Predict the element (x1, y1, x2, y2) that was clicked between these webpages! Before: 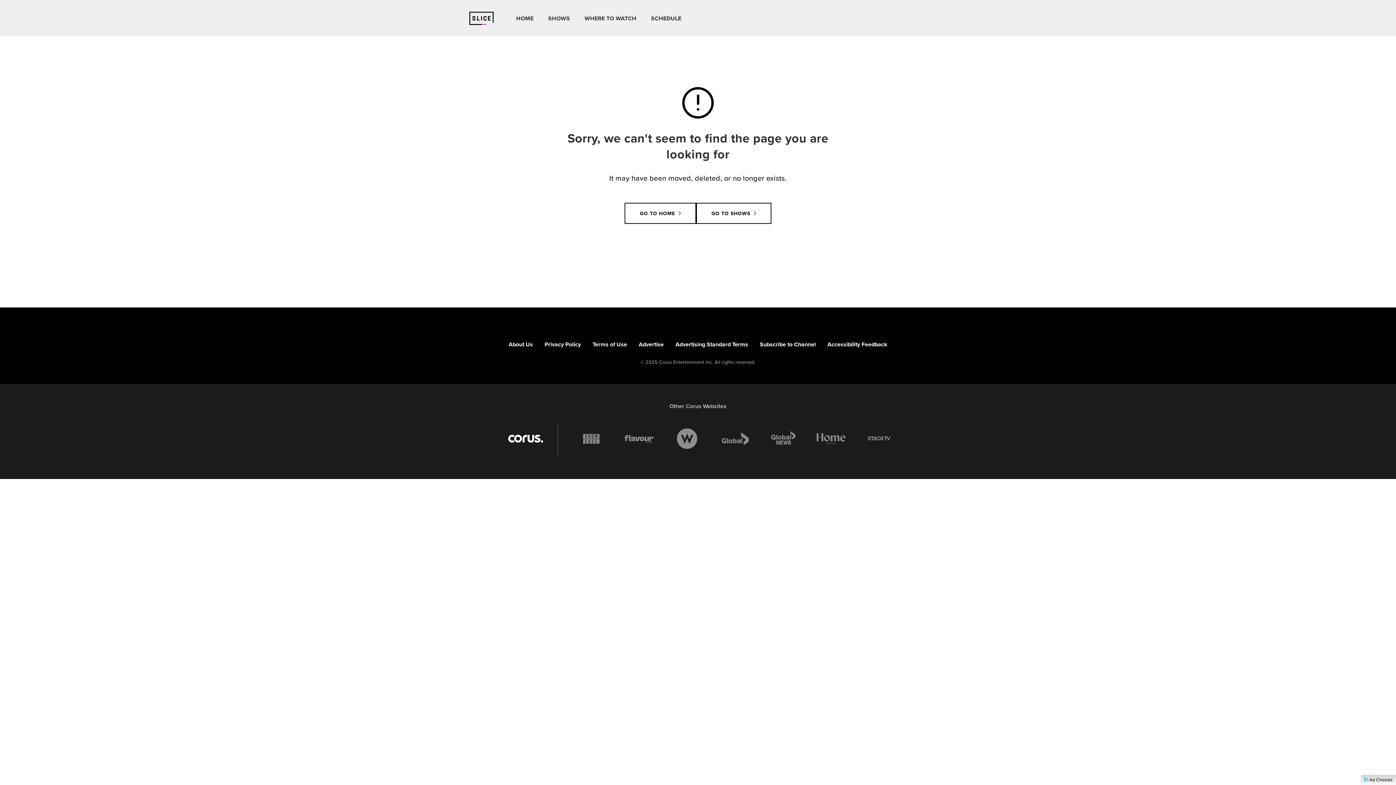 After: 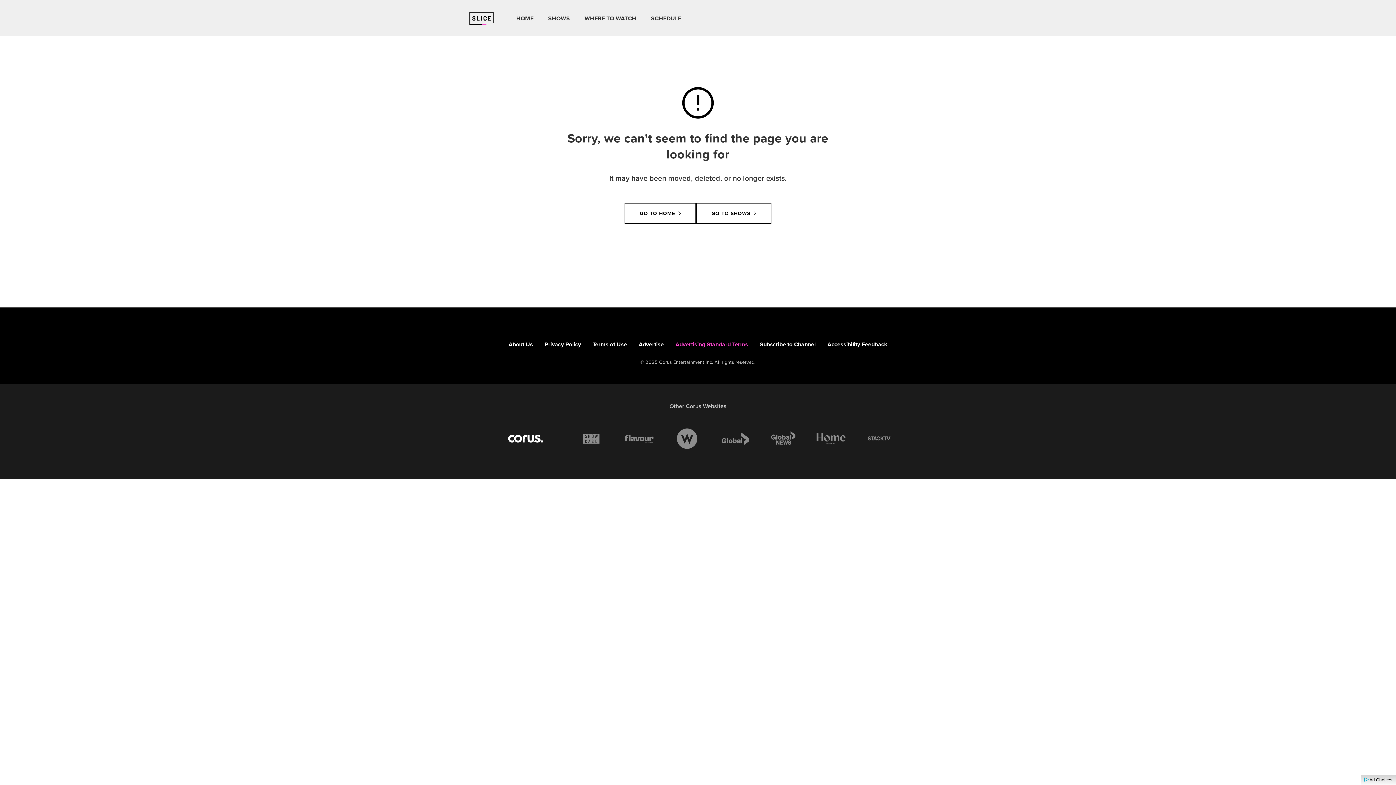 Action: label: Advertising Standard Terms bbox: (669, 337, 754, 351)